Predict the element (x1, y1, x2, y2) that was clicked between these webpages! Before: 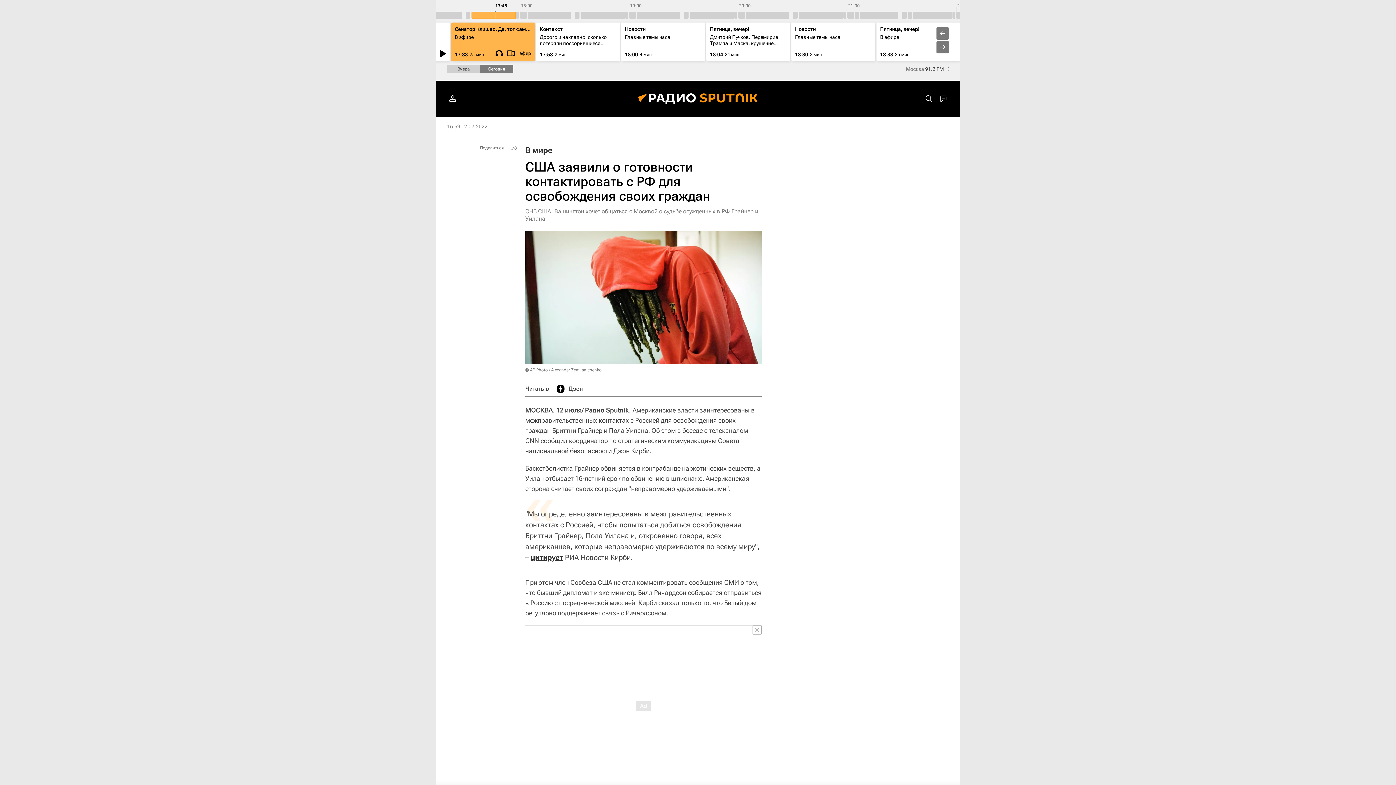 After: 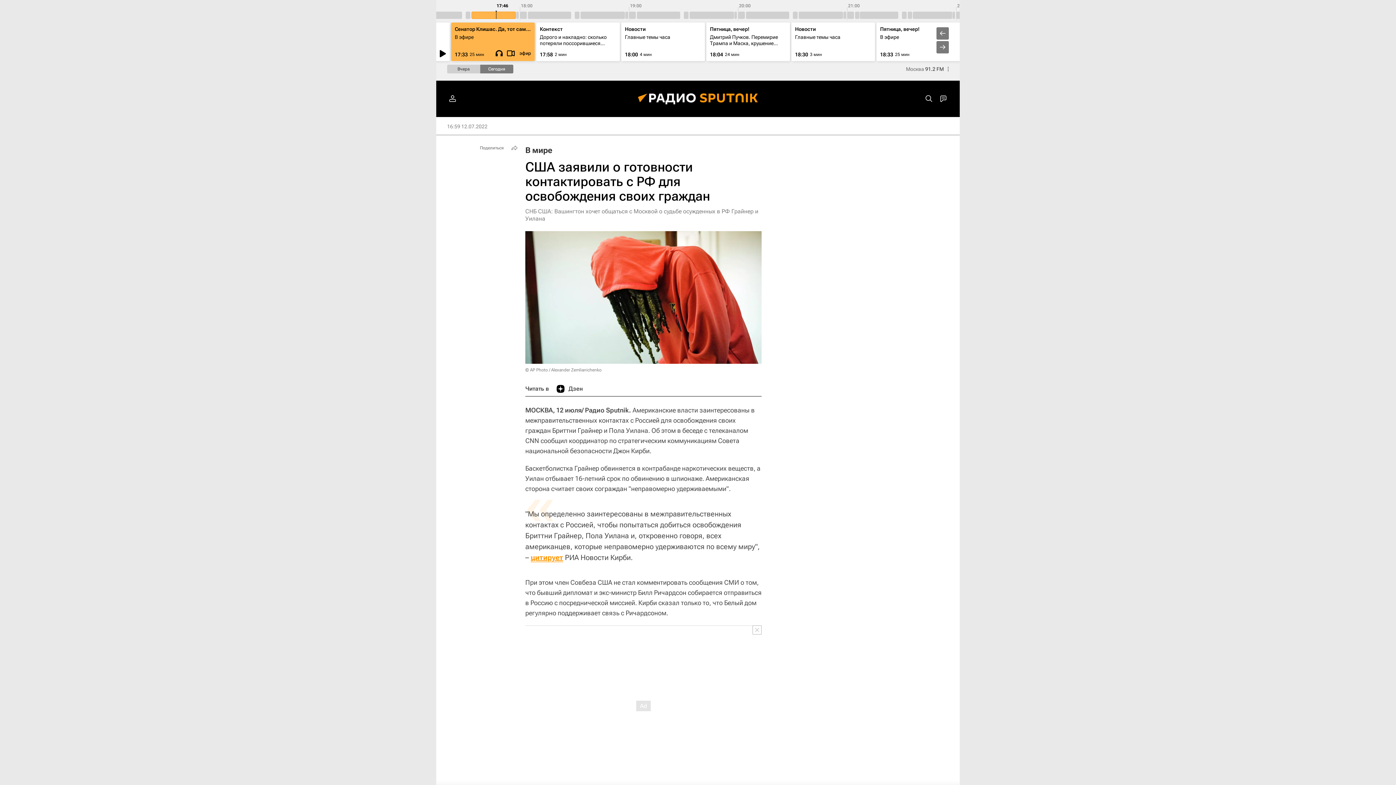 Action: label: цитирует bbox: (530, 553, 563, 562)